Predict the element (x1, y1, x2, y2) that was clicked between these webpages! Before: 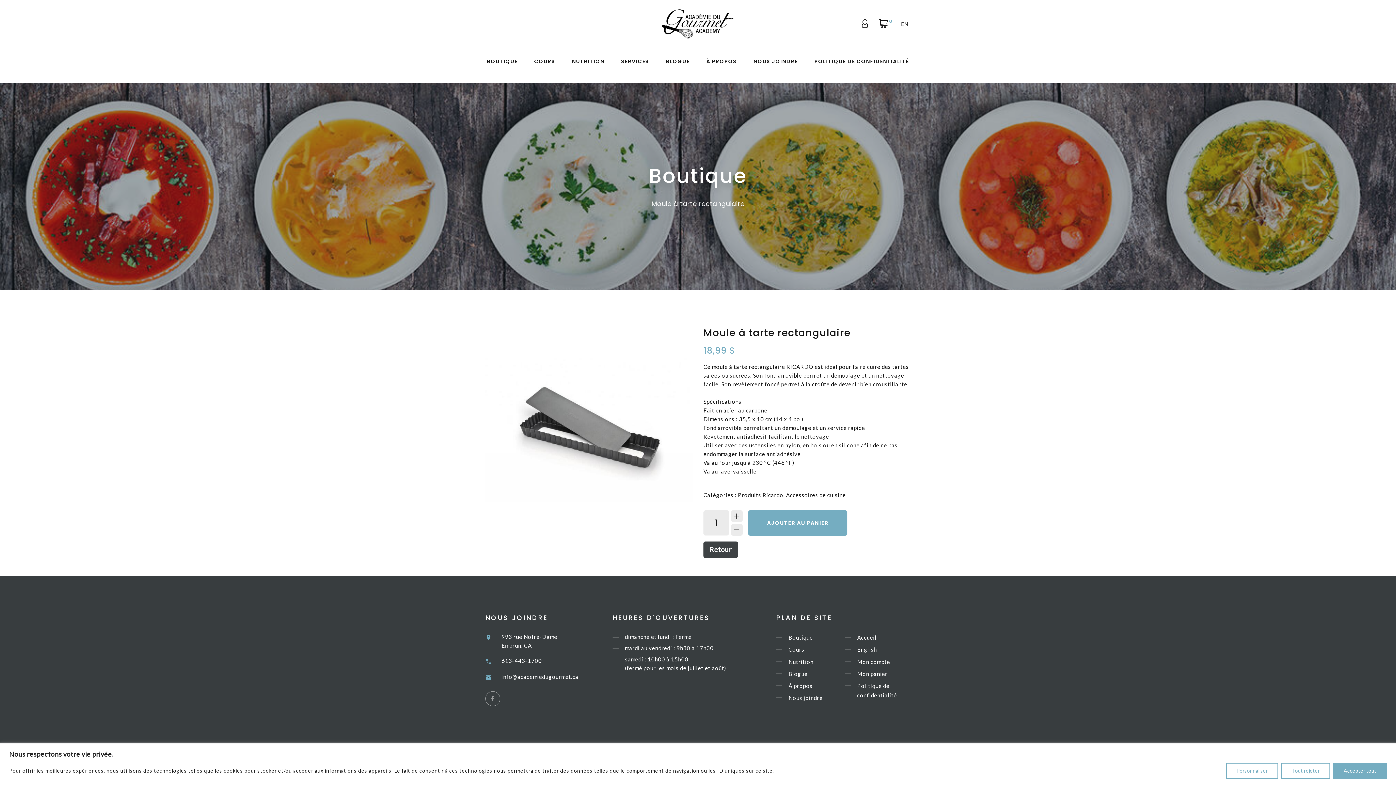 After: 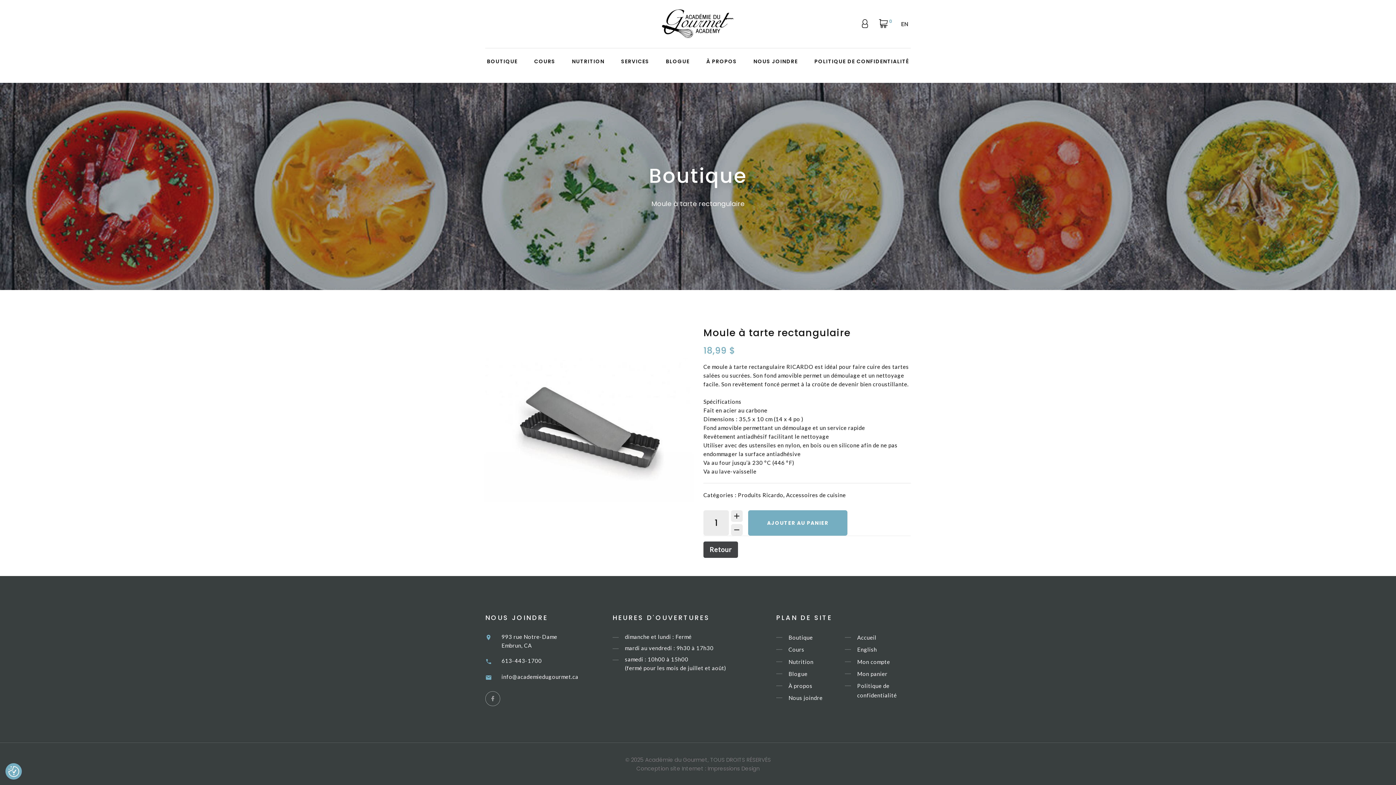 Action: bbox: (1333, 763, 1387, 779) label: Accepter tout